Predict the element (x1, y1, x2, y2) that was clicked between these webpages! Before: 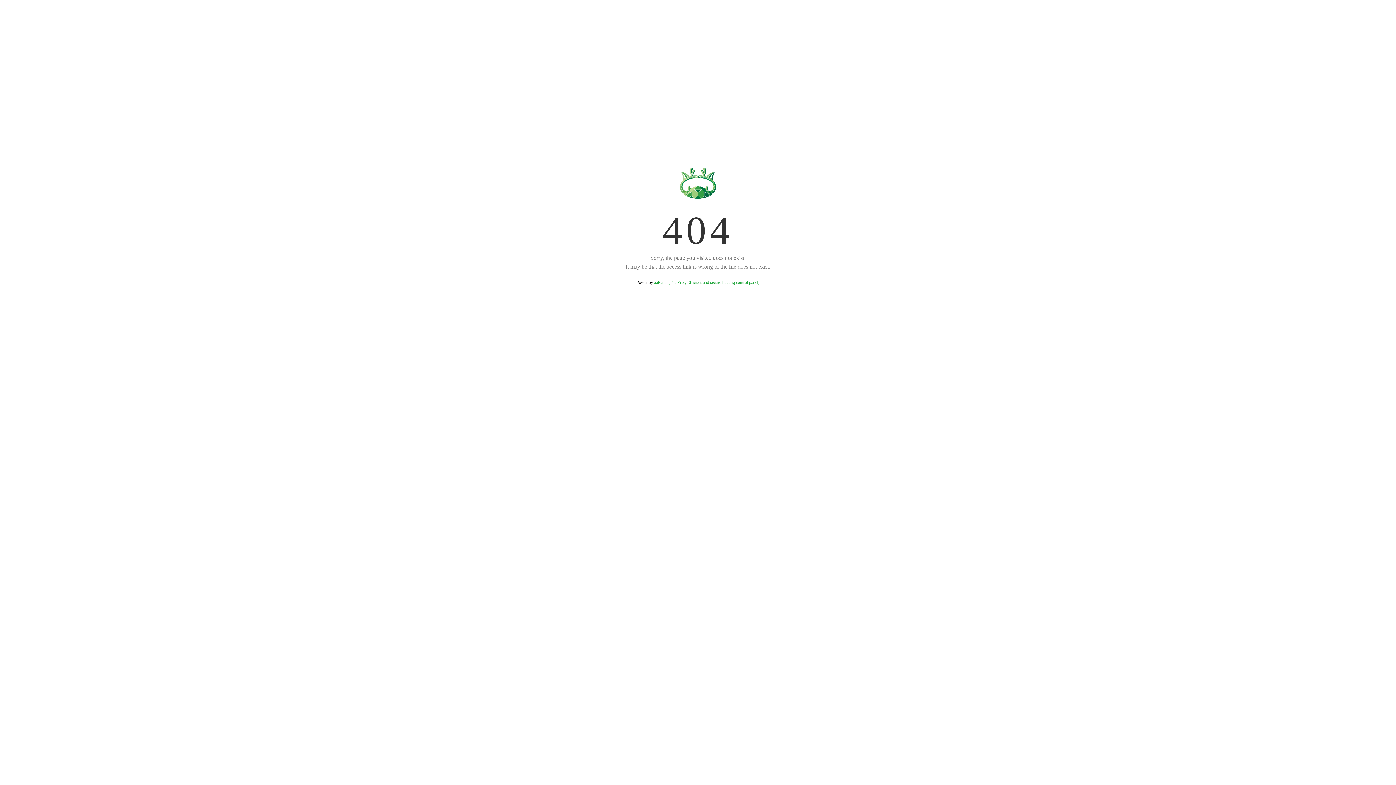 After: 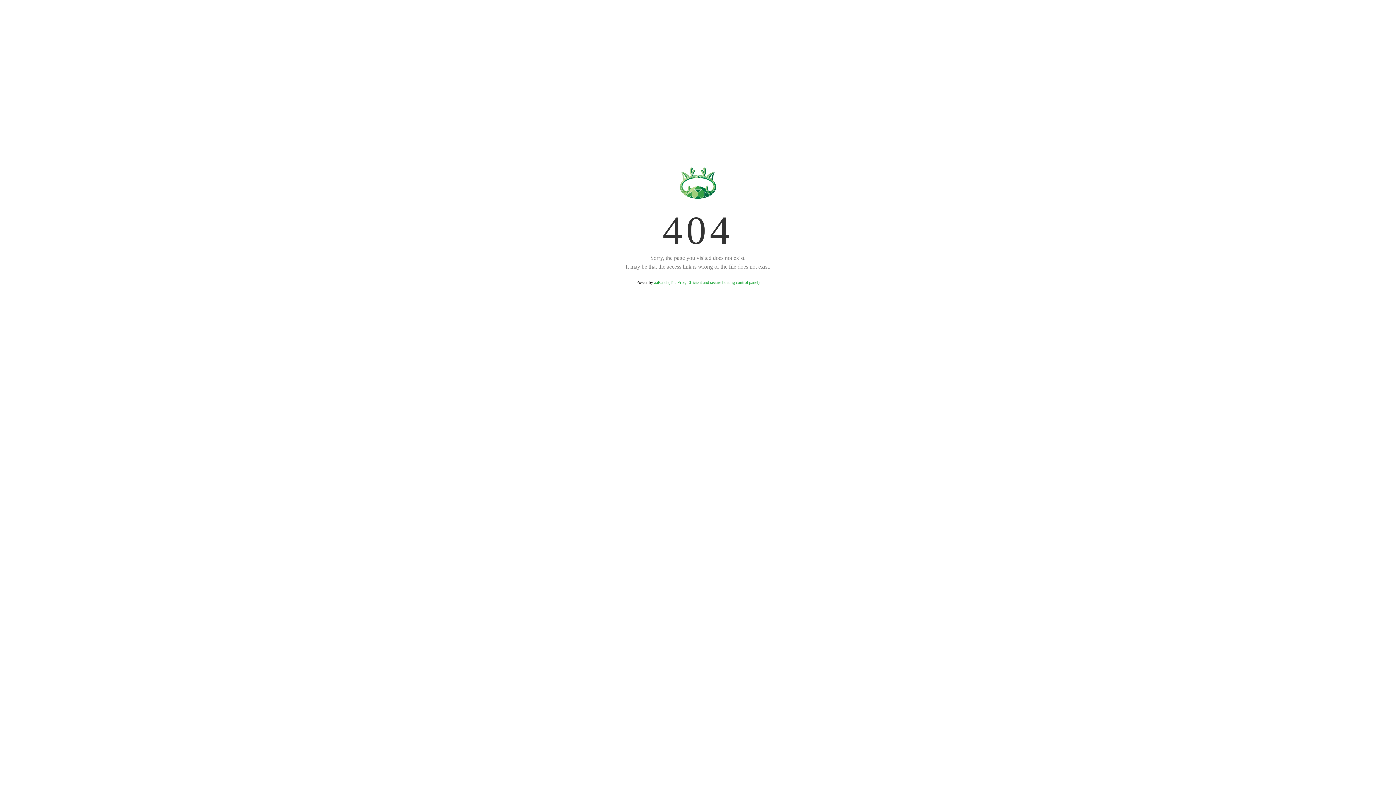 Action: label: aaPanel (The Free, Efficient and secure hosting control panel) bbox: (654, 280, 759, 285)